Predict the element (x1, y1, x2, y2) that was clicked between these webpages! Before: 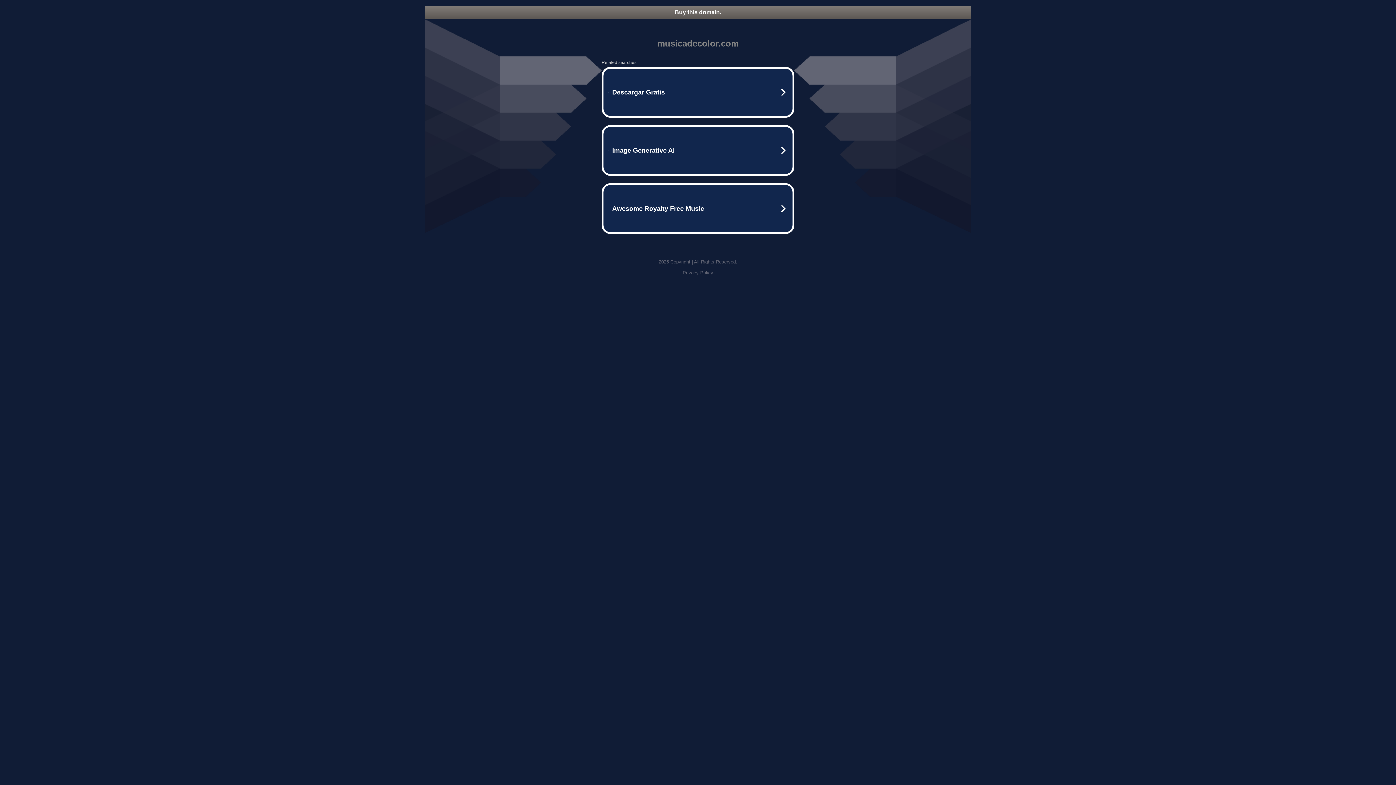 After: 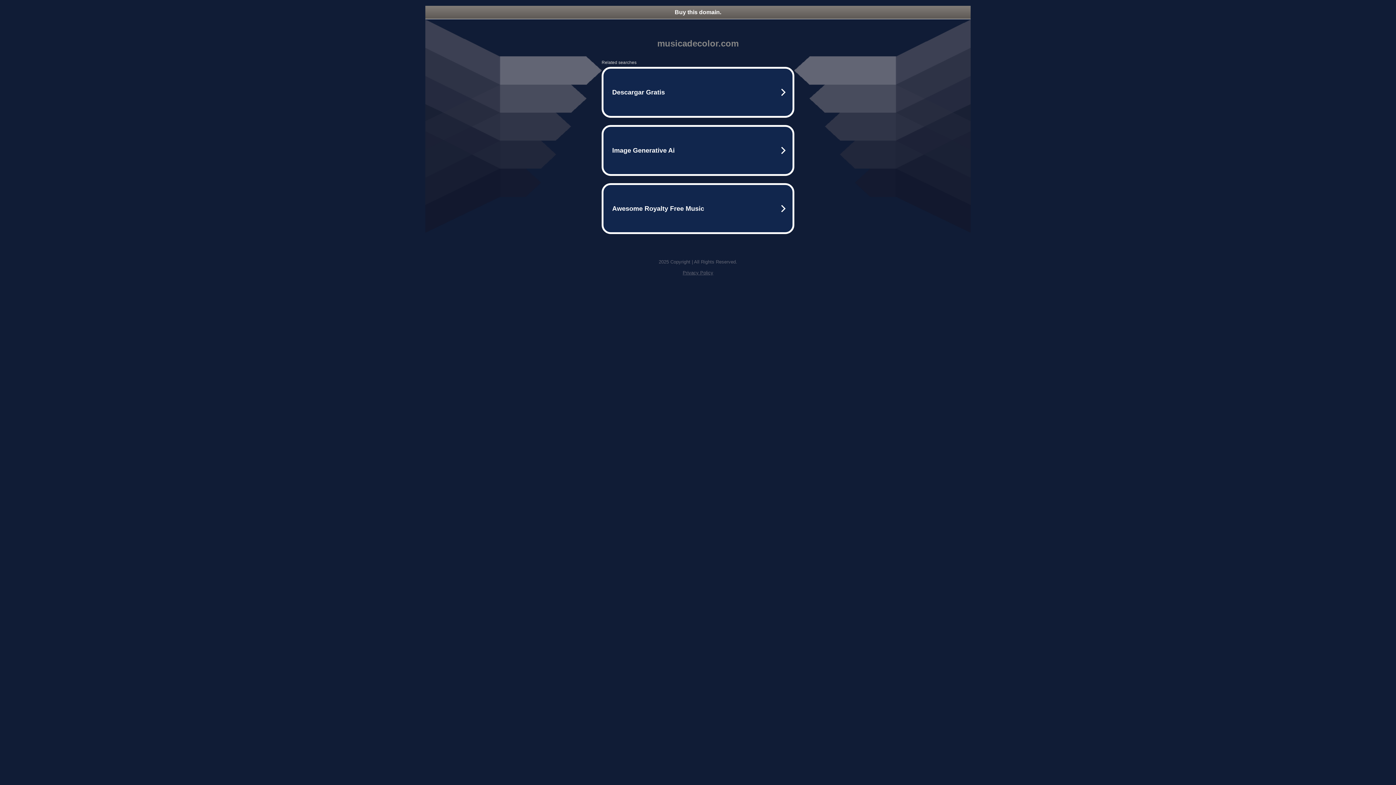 Action: label: Buy this domain. bbox: (425, 5, 970, 18)